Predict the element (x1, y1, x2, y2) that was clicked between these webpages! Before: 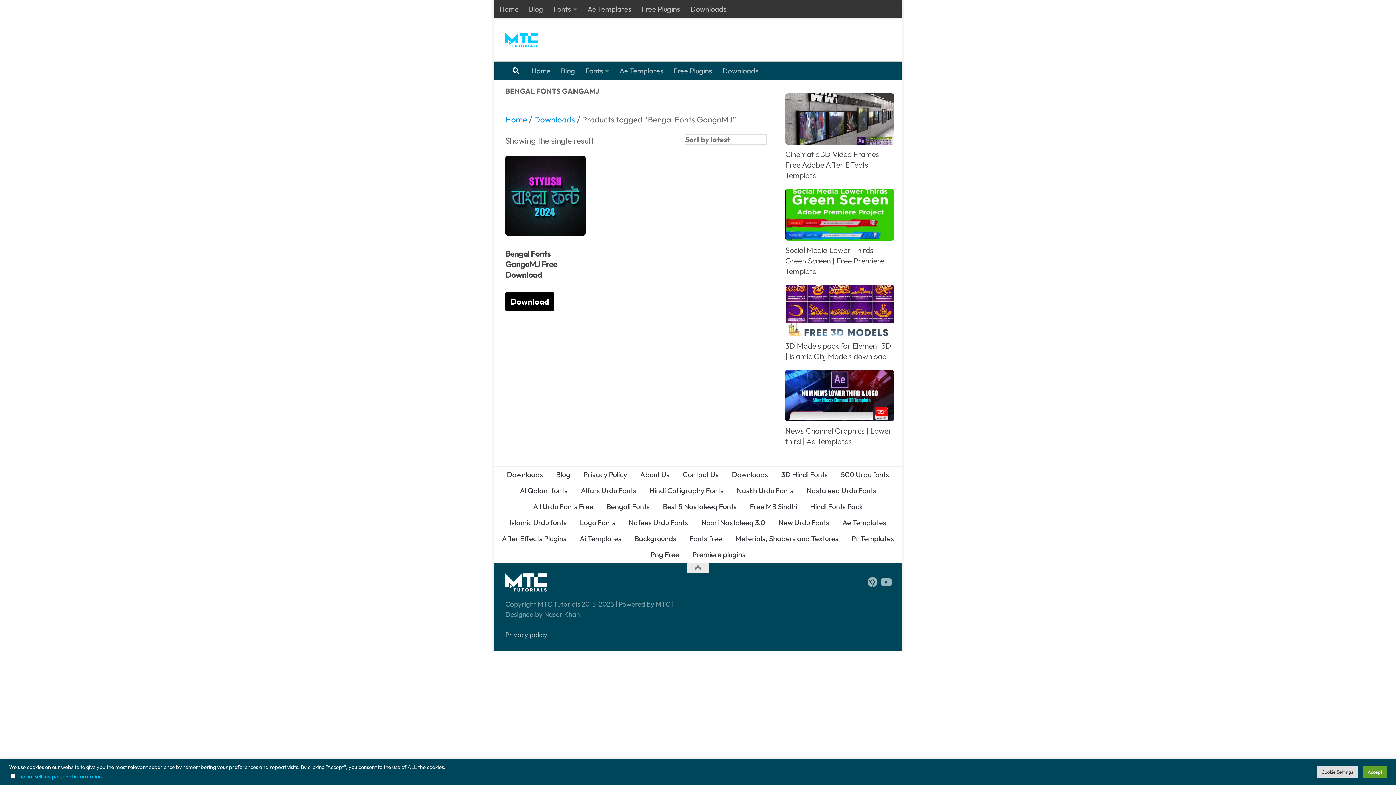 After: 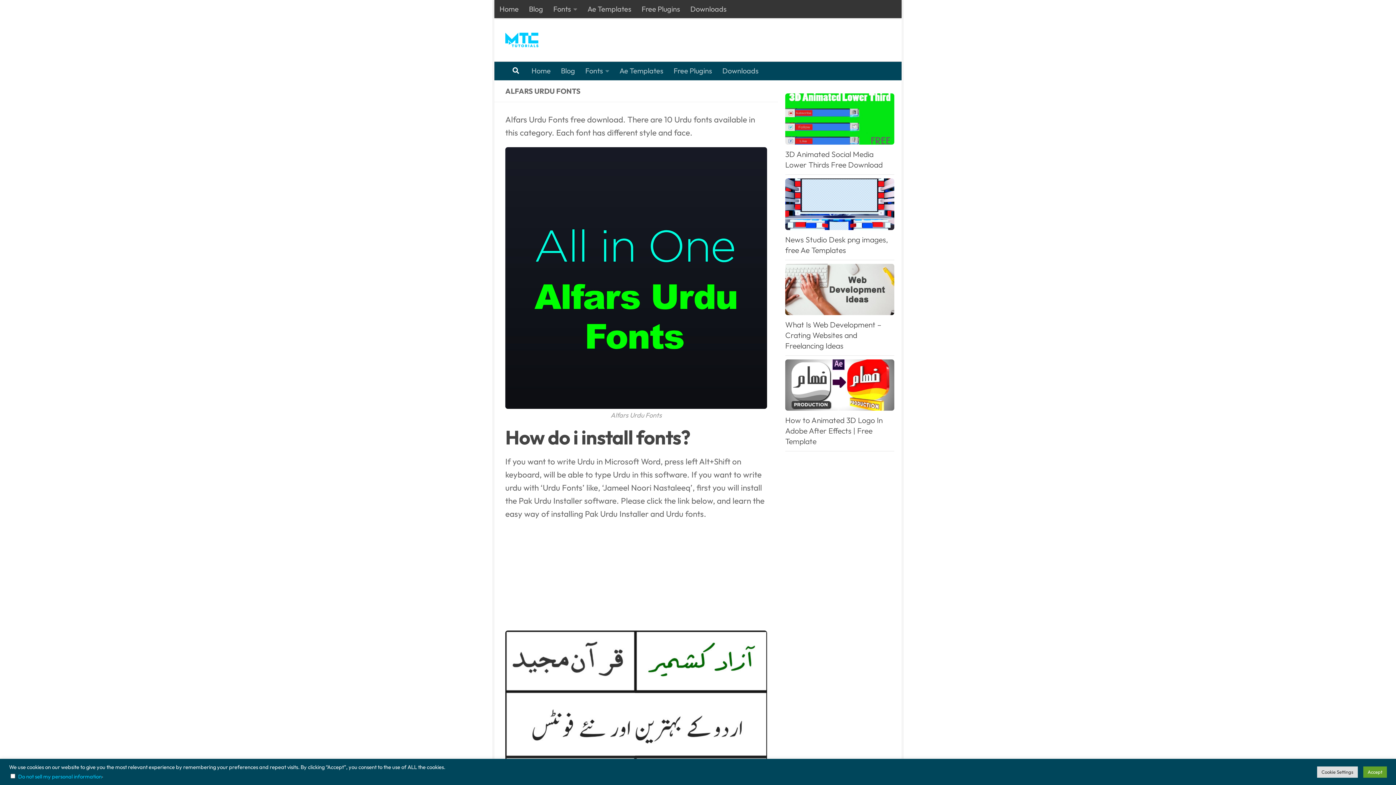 Action: label: Alfars Urdu Fonts bbox: (574, 483, 643, 499)